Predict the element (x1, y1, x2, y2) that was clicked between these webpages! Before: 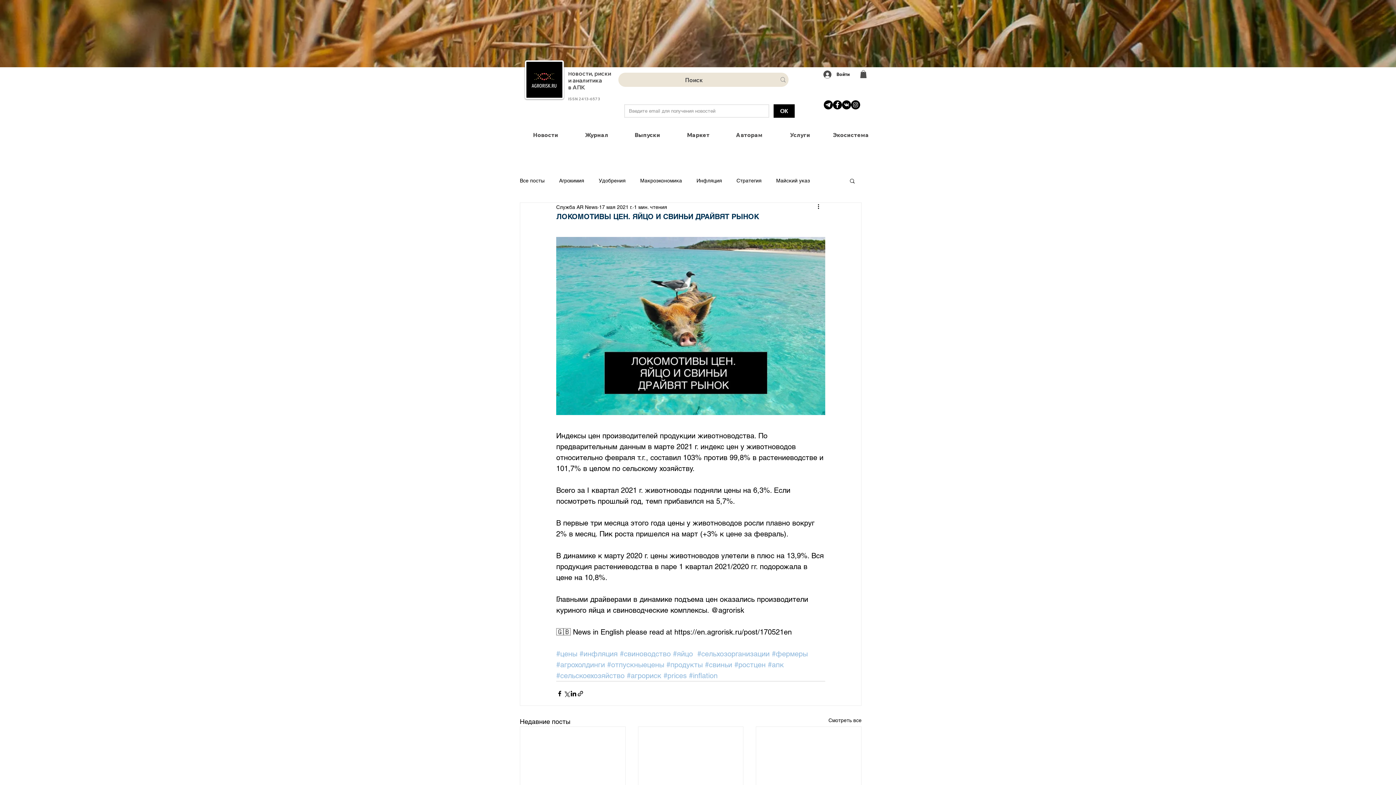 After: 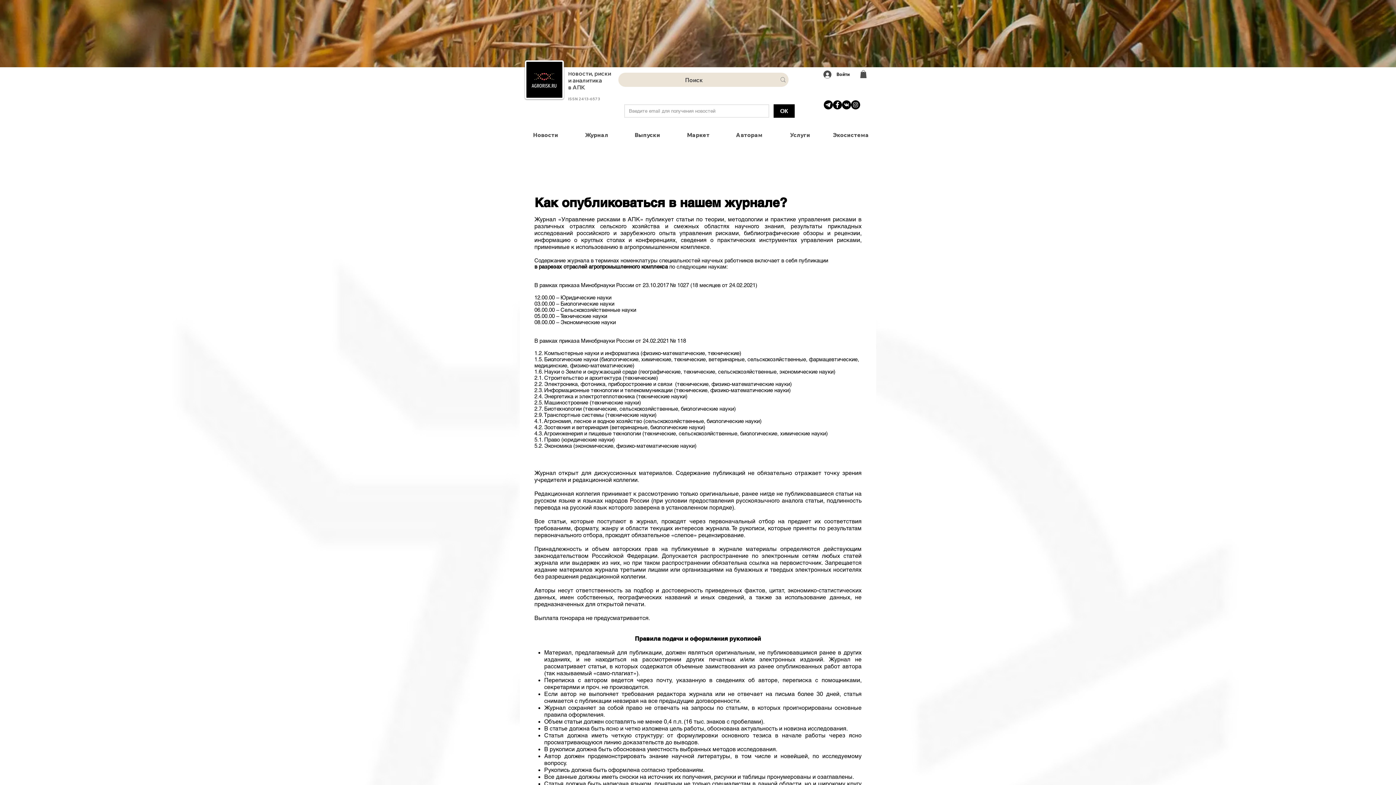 Action: bbox: (724, 129, 774, 140) label: Авторам